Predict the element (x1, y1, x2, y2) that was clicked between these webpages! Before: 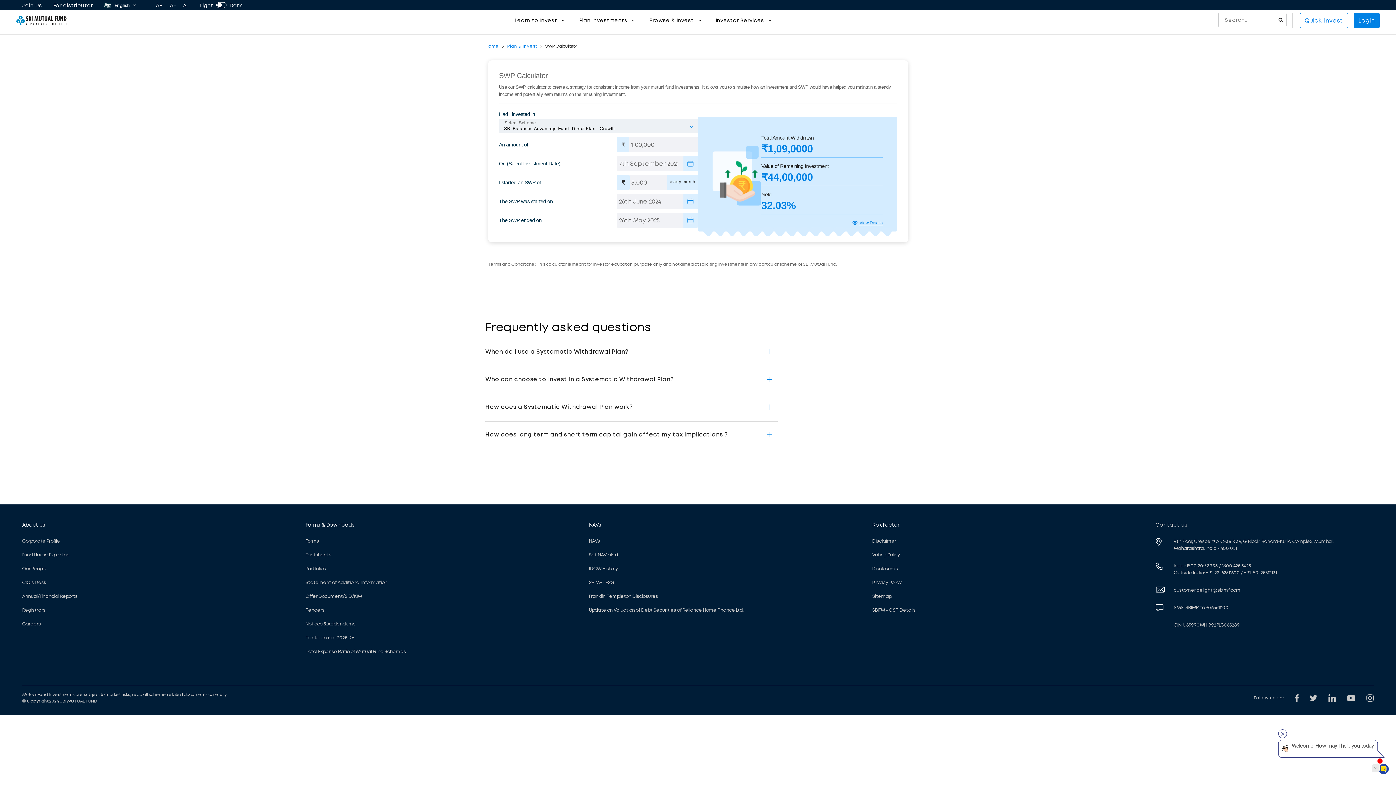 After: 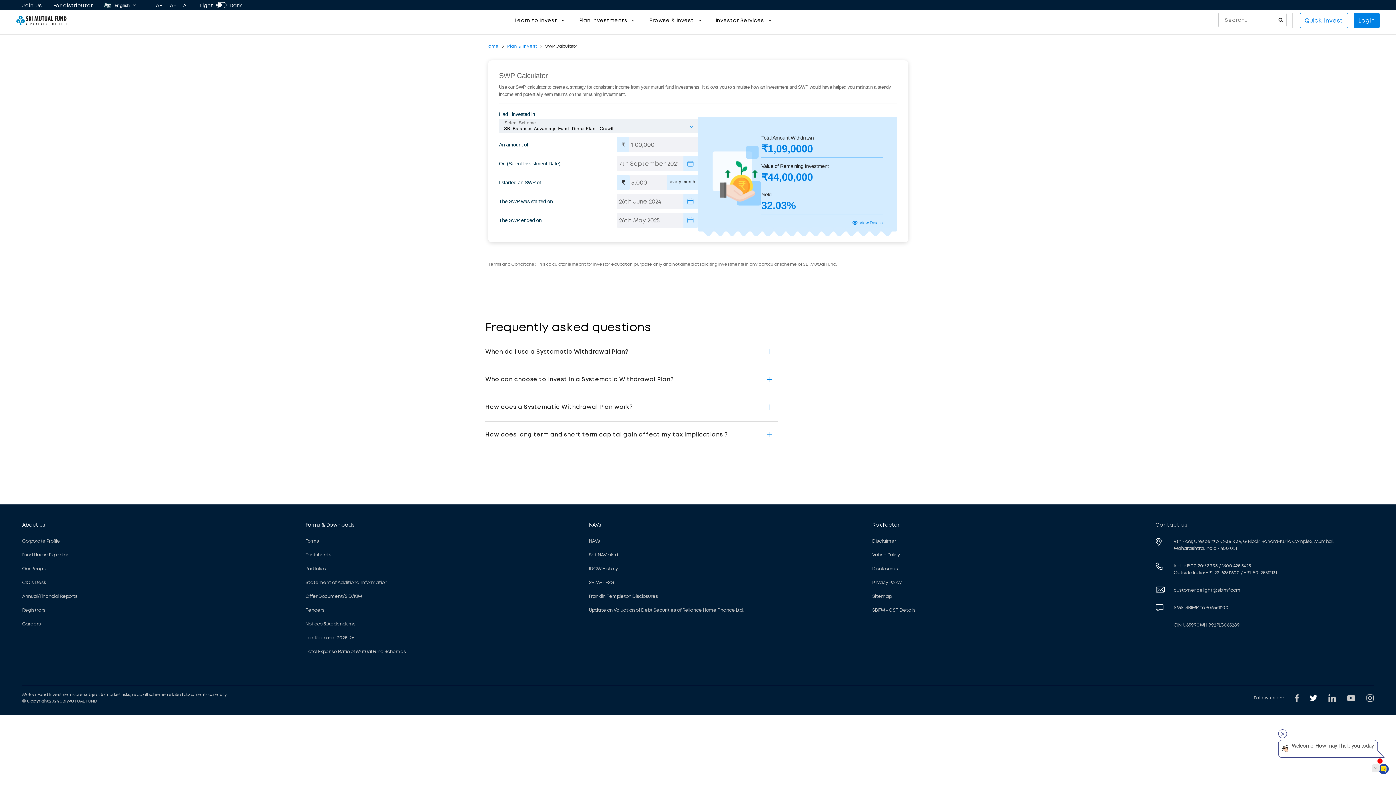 Action: bbox: (1310, 694, 1317, 700)